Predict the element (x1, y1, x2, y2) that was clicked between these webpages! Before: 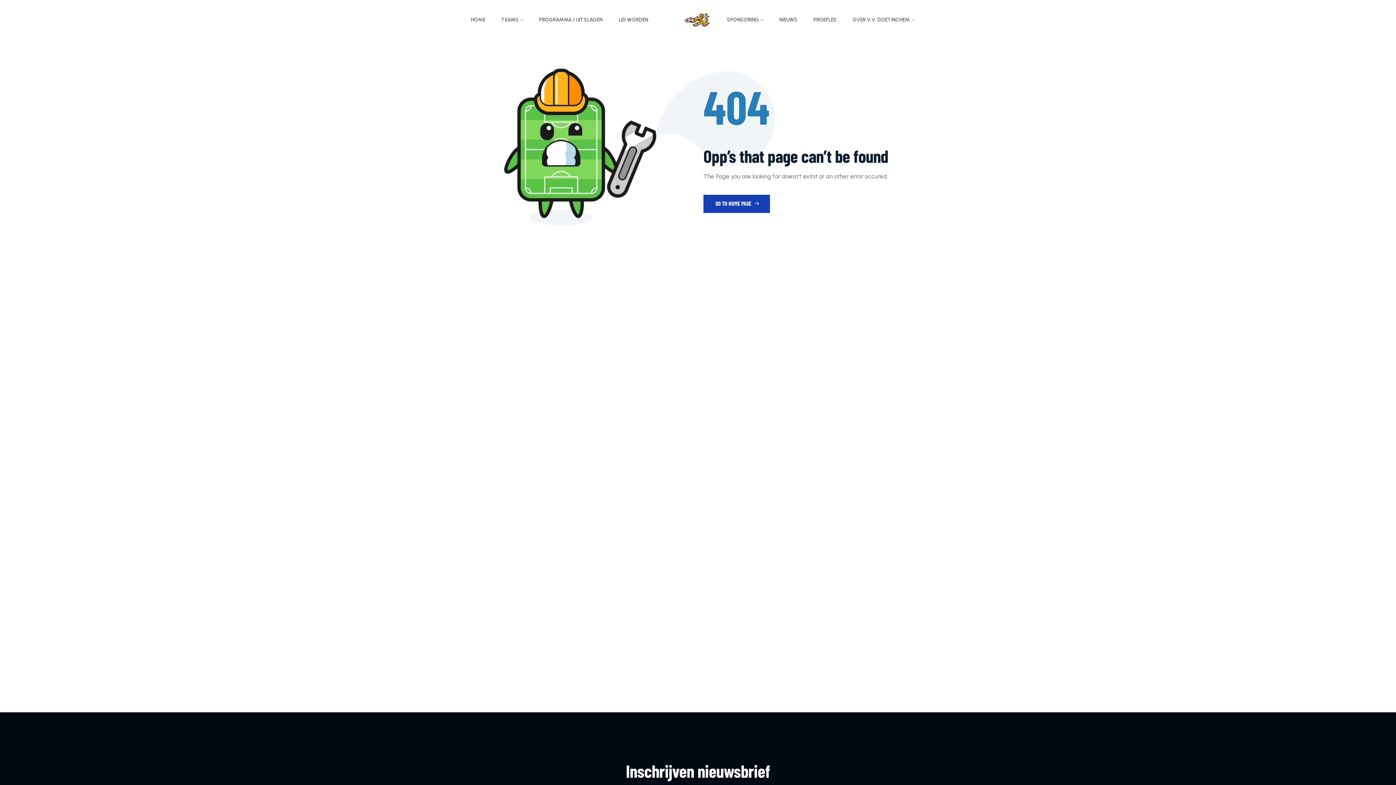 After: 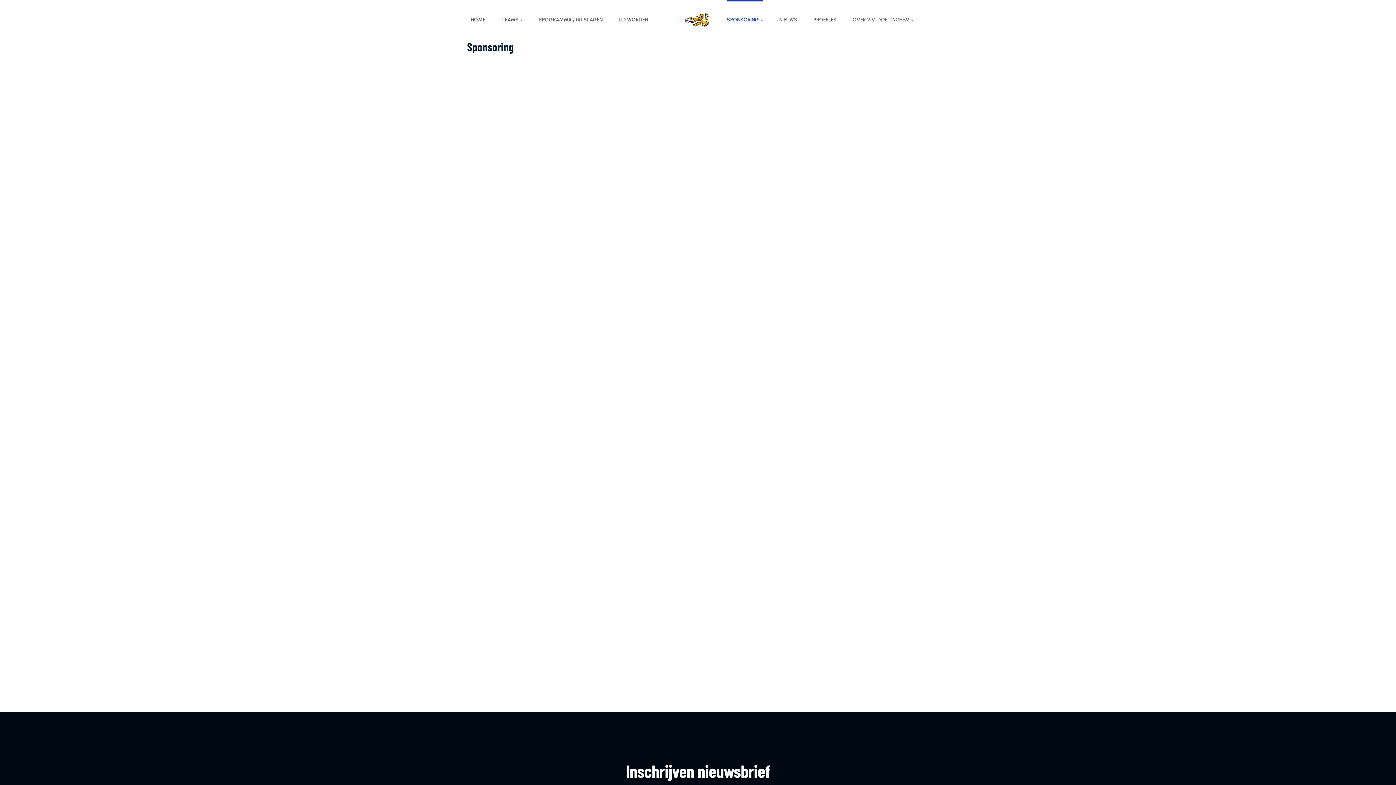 Action: label: SPONSORING bbox: (727, 0, 763, 39)